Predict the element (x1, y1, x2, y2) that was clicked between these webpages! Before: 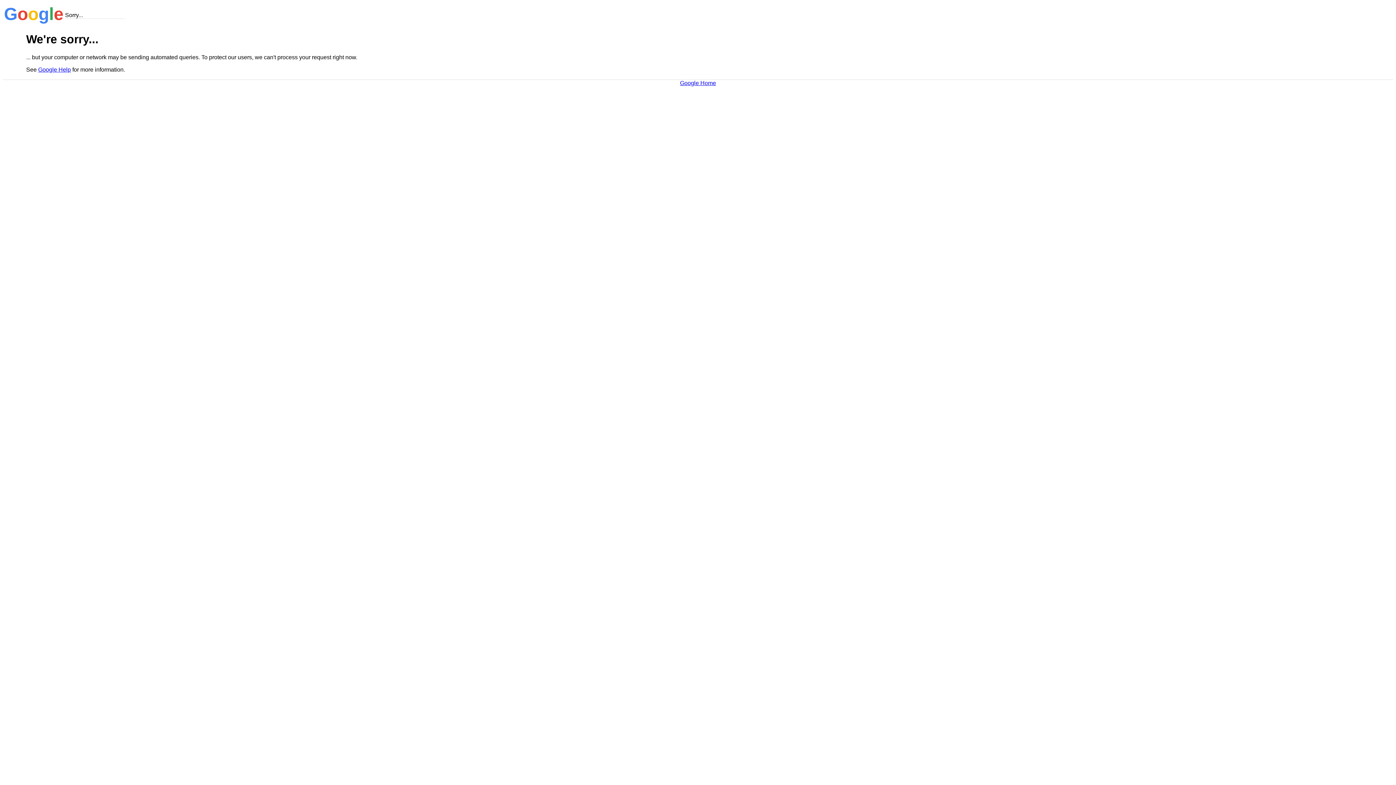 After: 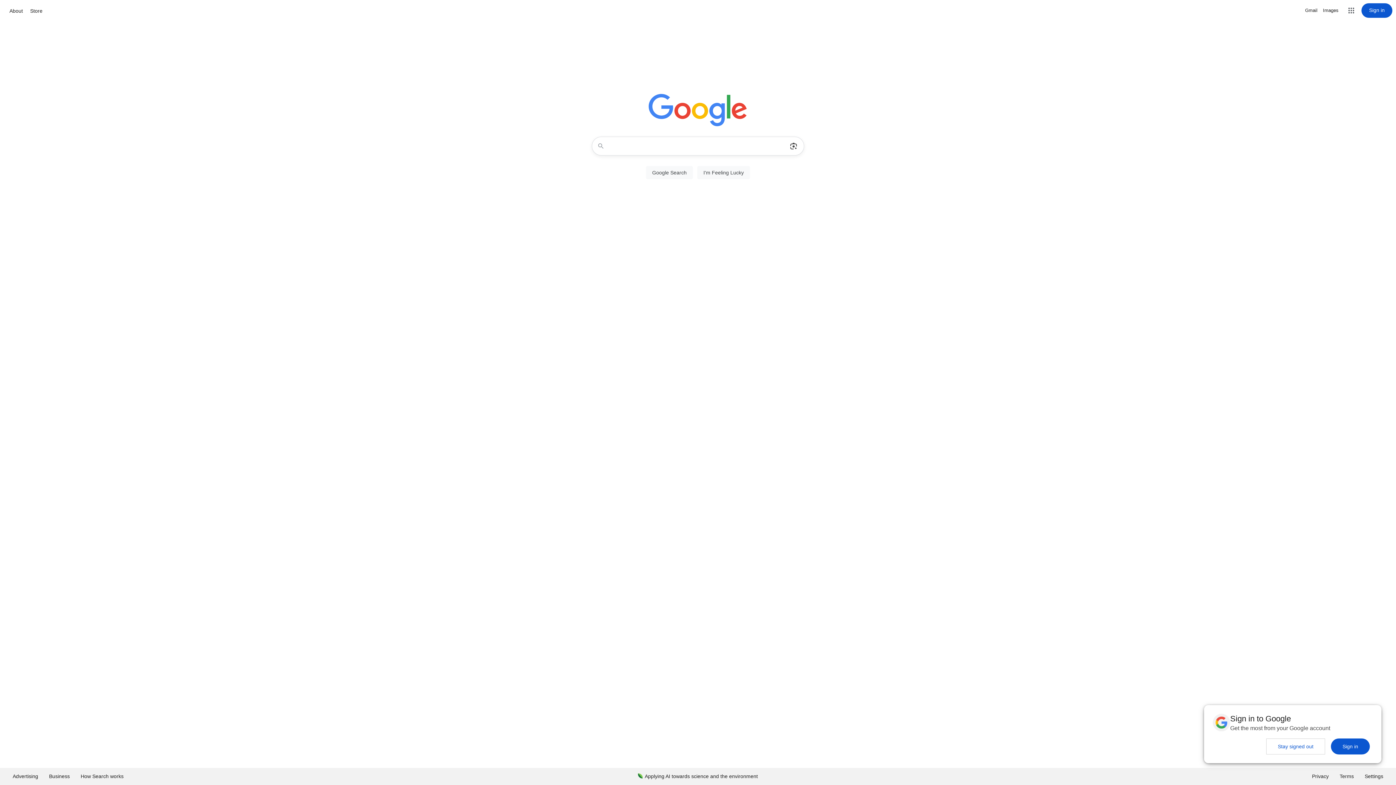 Action: bbox: (680, 79, 716, 86) label: Google Home